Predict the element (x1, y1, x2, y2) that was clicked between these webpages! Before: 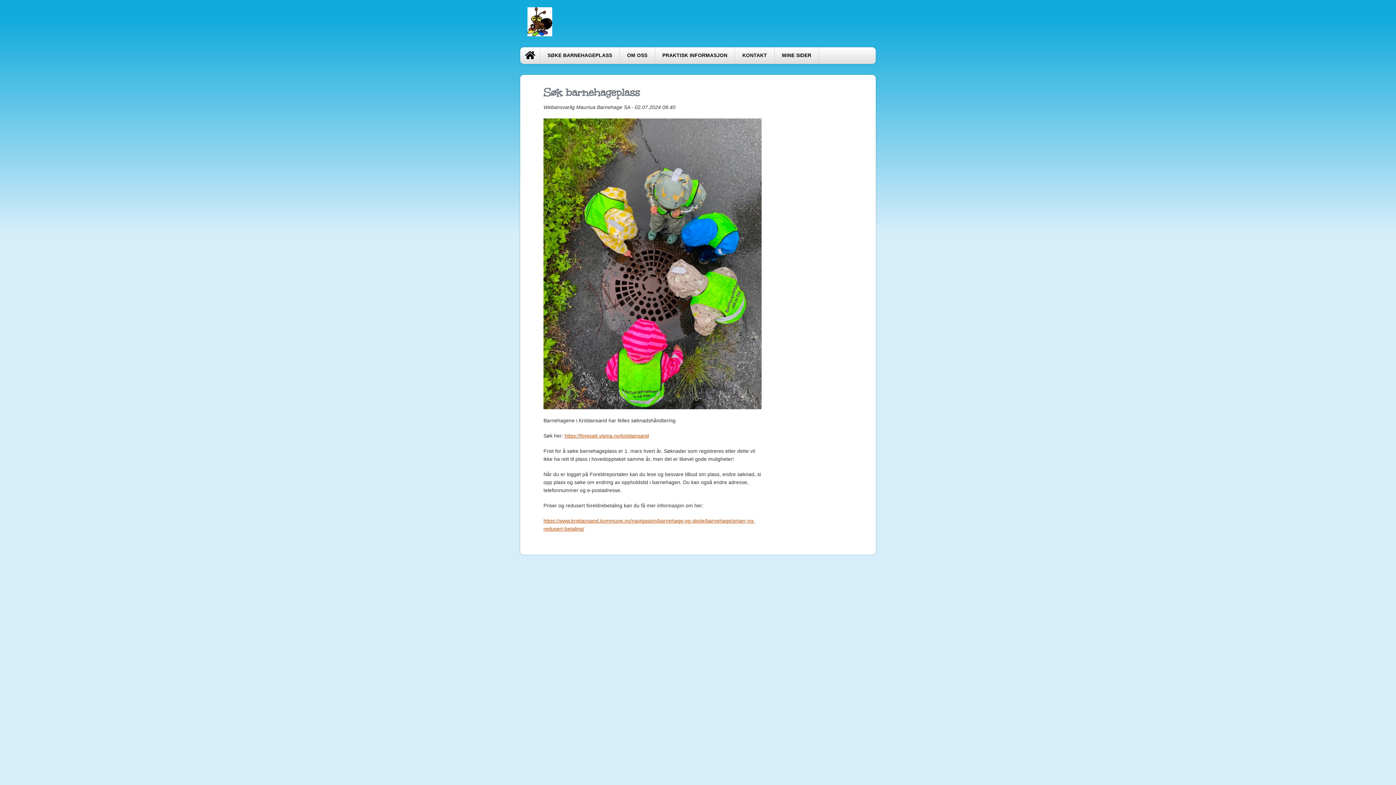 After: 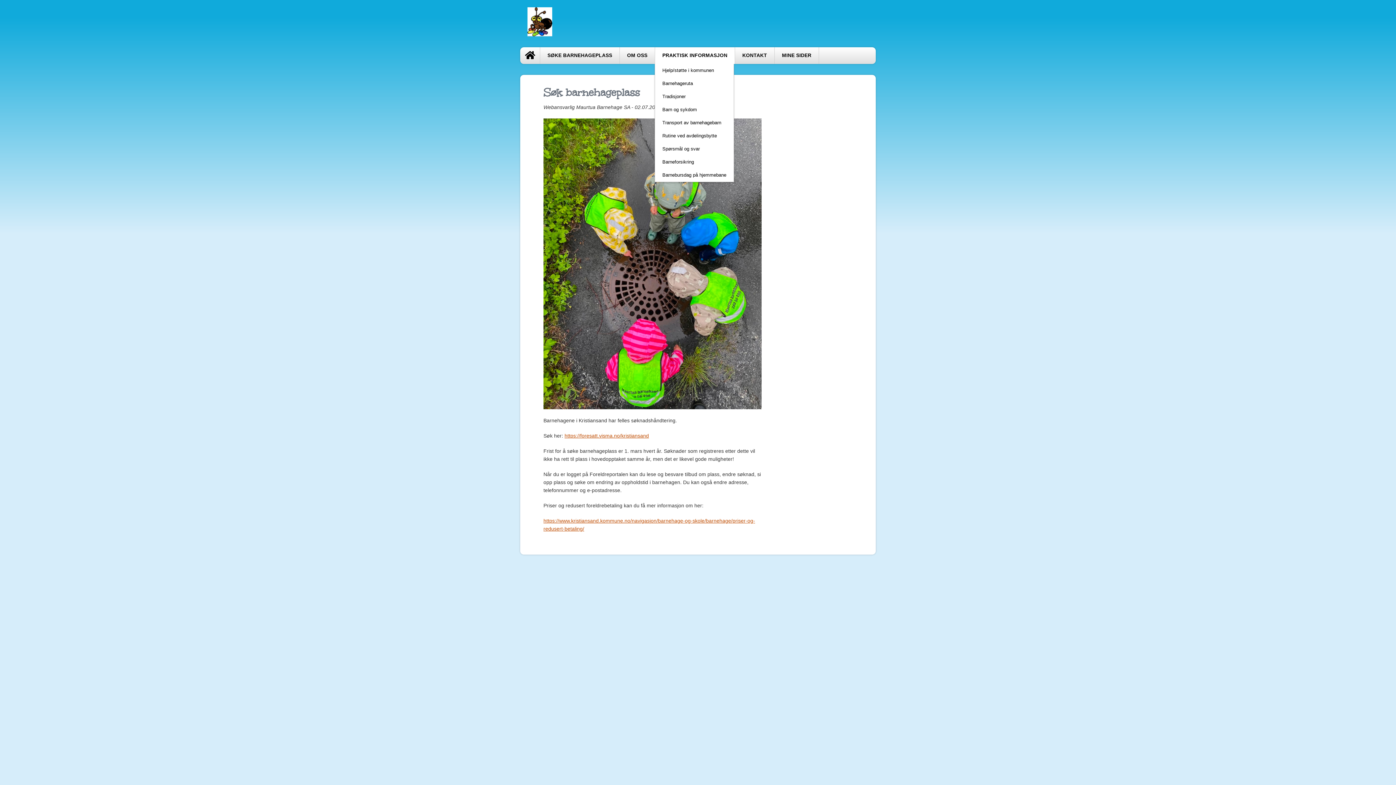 Action: bbox: (655, 47, 735, 64) label: PRAKTISK INFORMASJON